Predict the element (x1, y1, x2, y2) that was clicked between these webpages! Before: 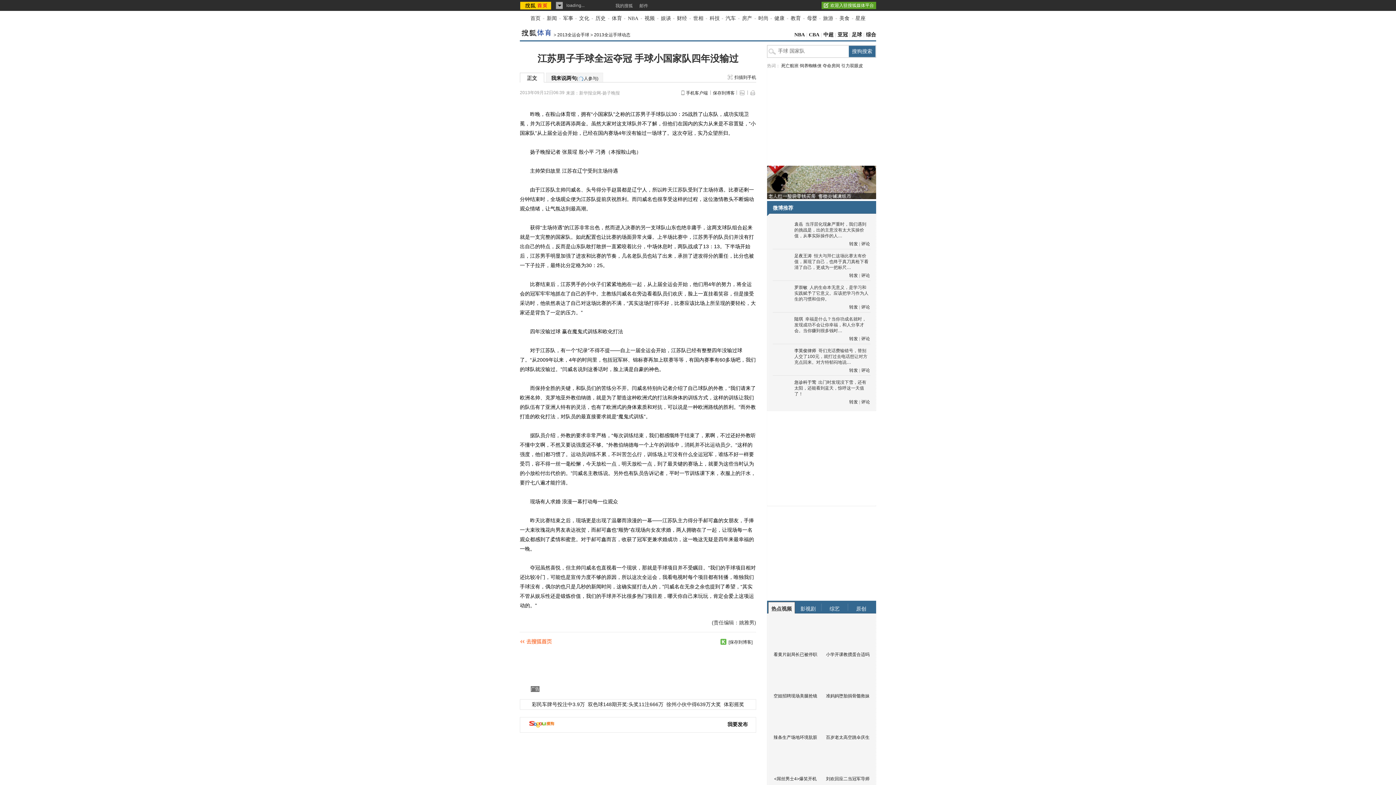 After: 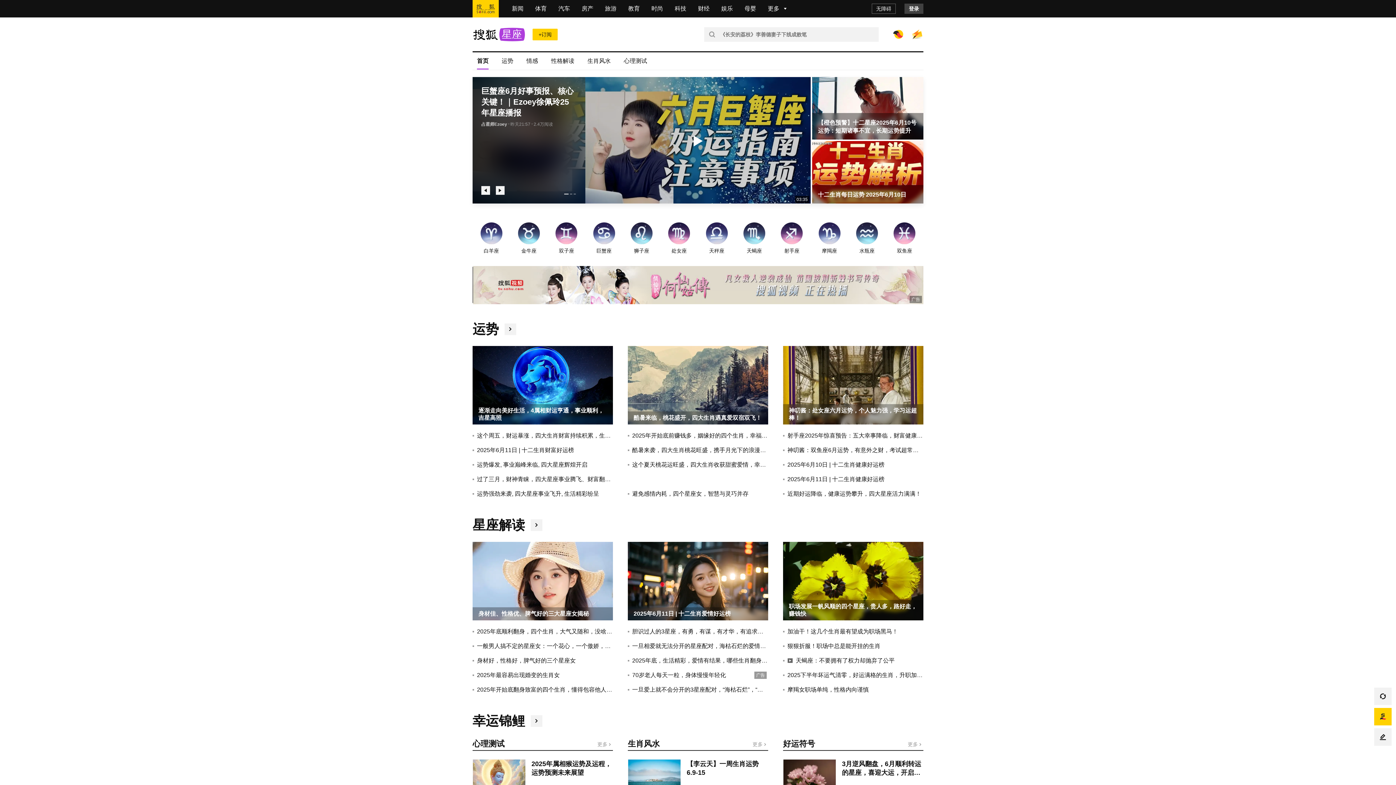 Action: label: 星座 bbox: (855, 15, 865, 21)